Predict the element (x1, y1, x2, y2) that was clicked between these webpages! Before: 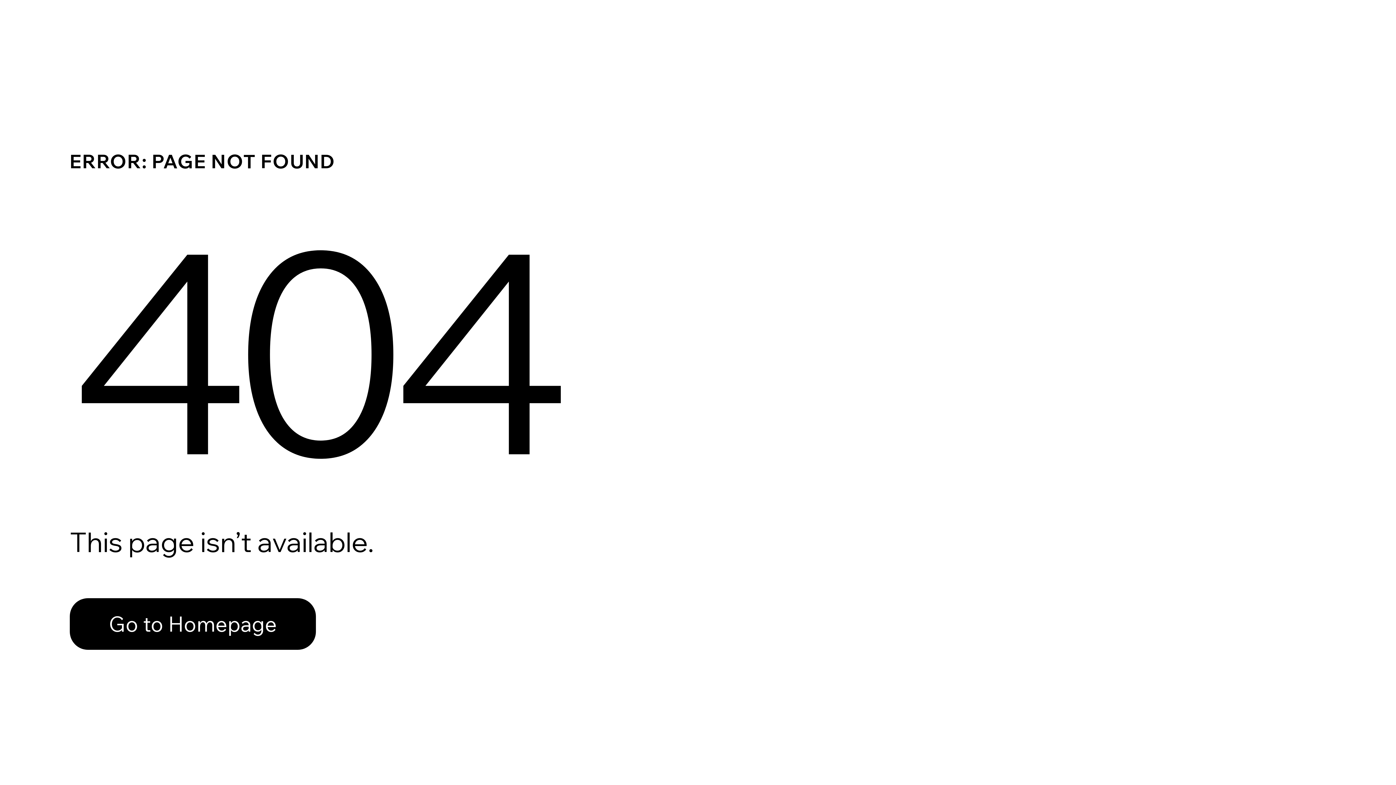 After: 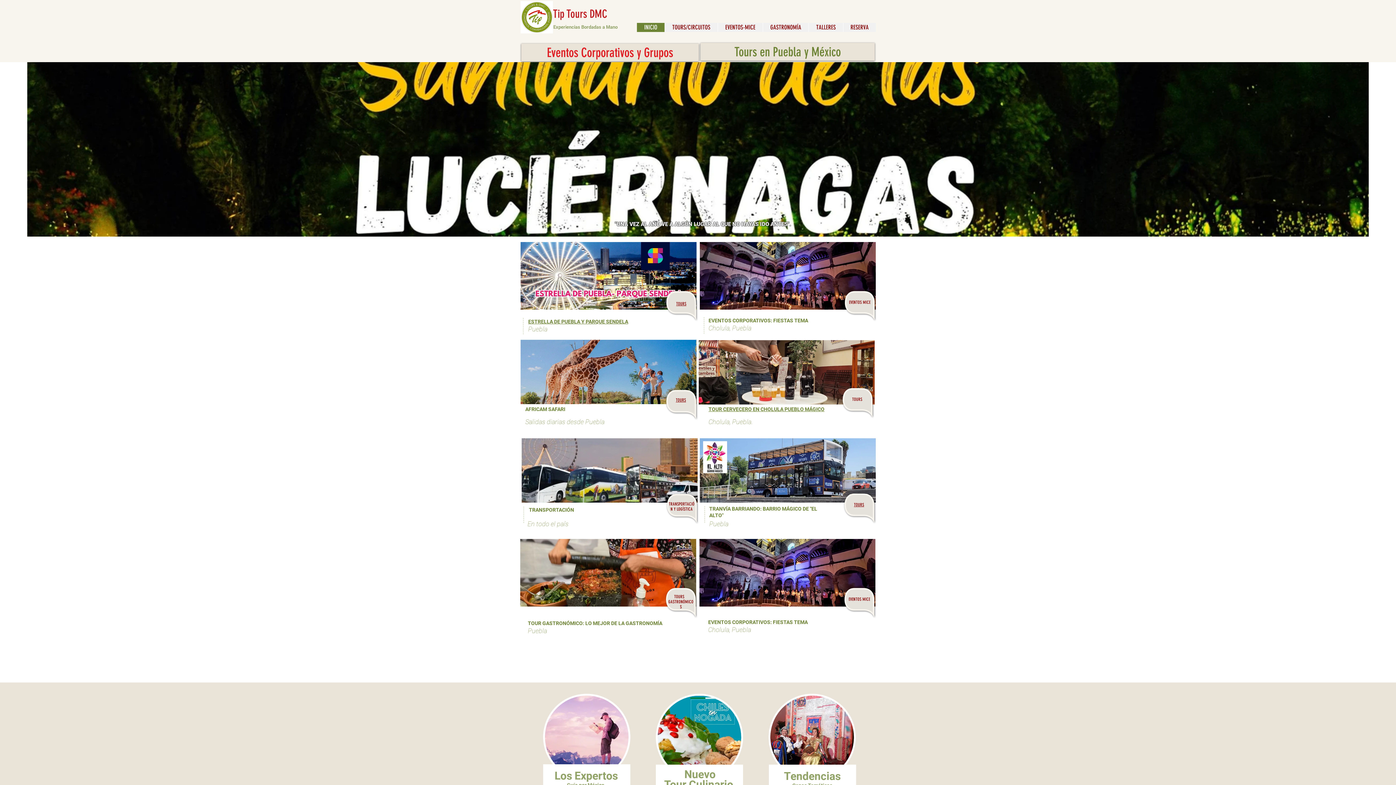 Action: bbox: (69, 598, 316, 650) label: Go to Homepage